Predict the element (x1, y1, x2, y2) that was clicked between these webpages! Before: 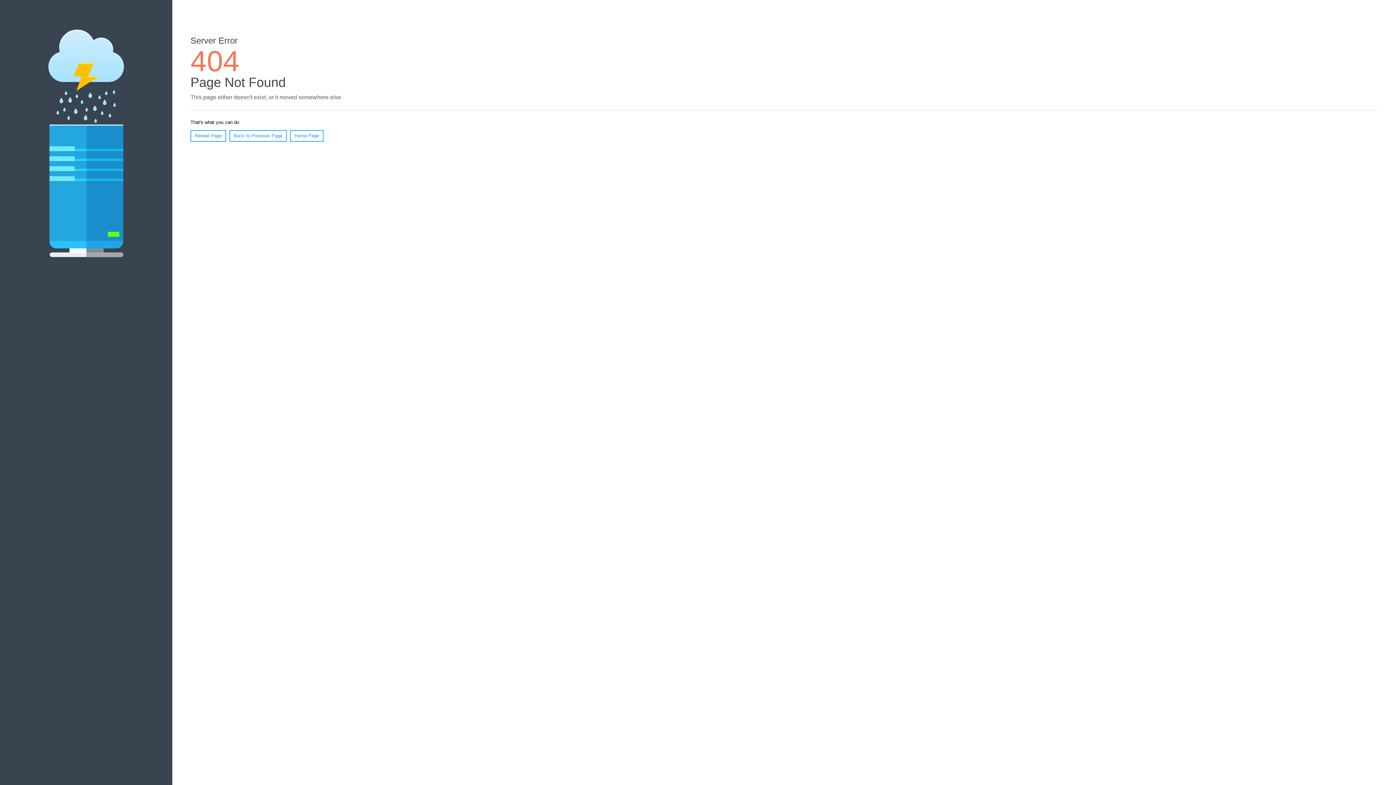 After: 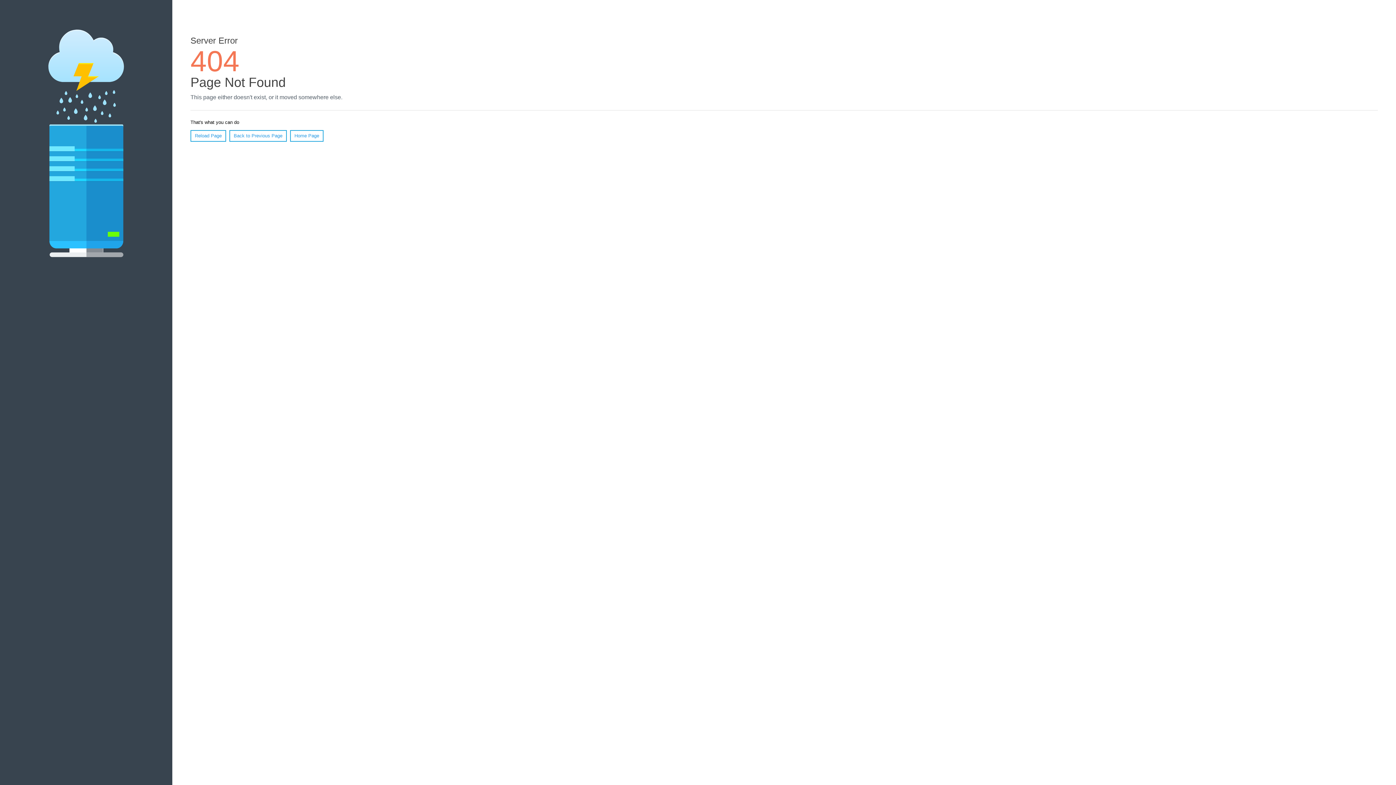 Action: bbox: (190, 130, 226, 141) label: Reload Page